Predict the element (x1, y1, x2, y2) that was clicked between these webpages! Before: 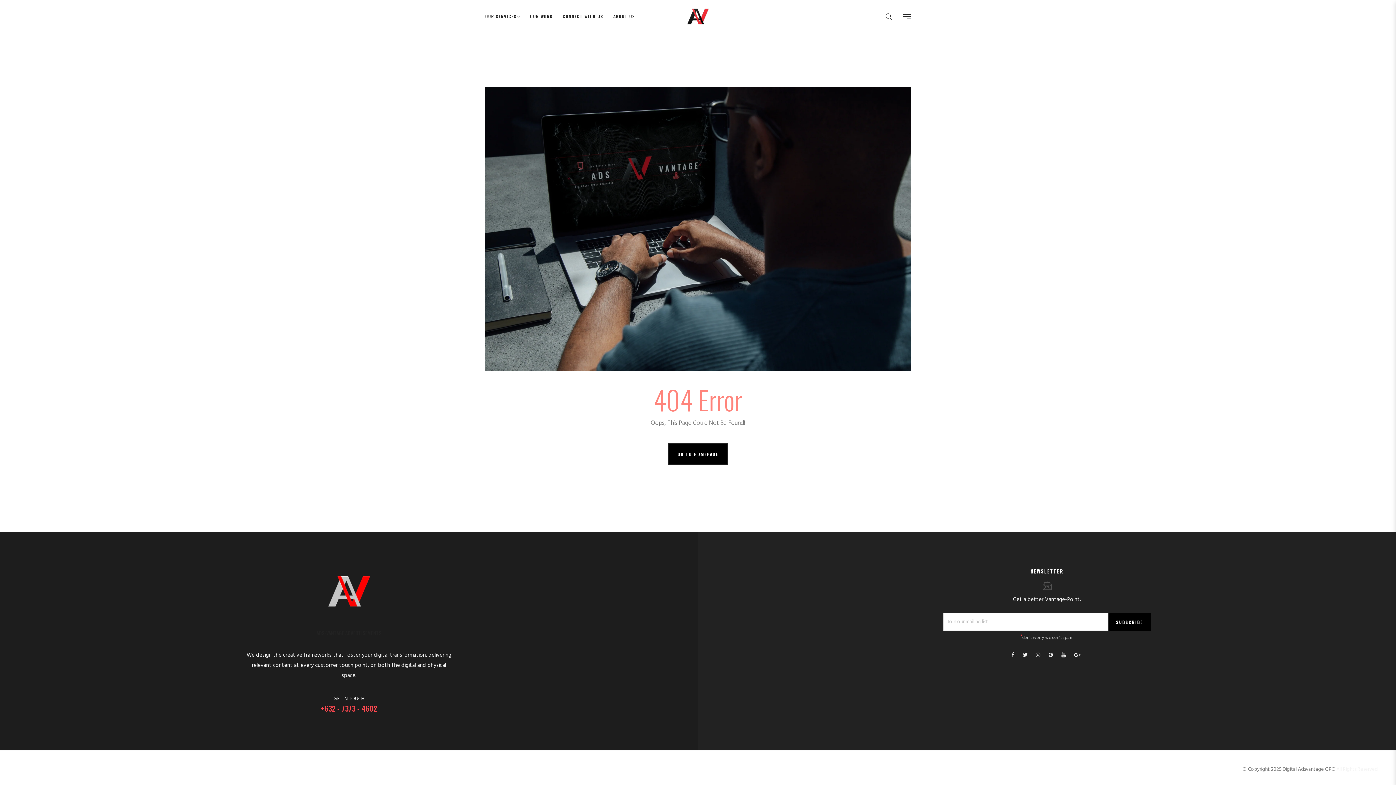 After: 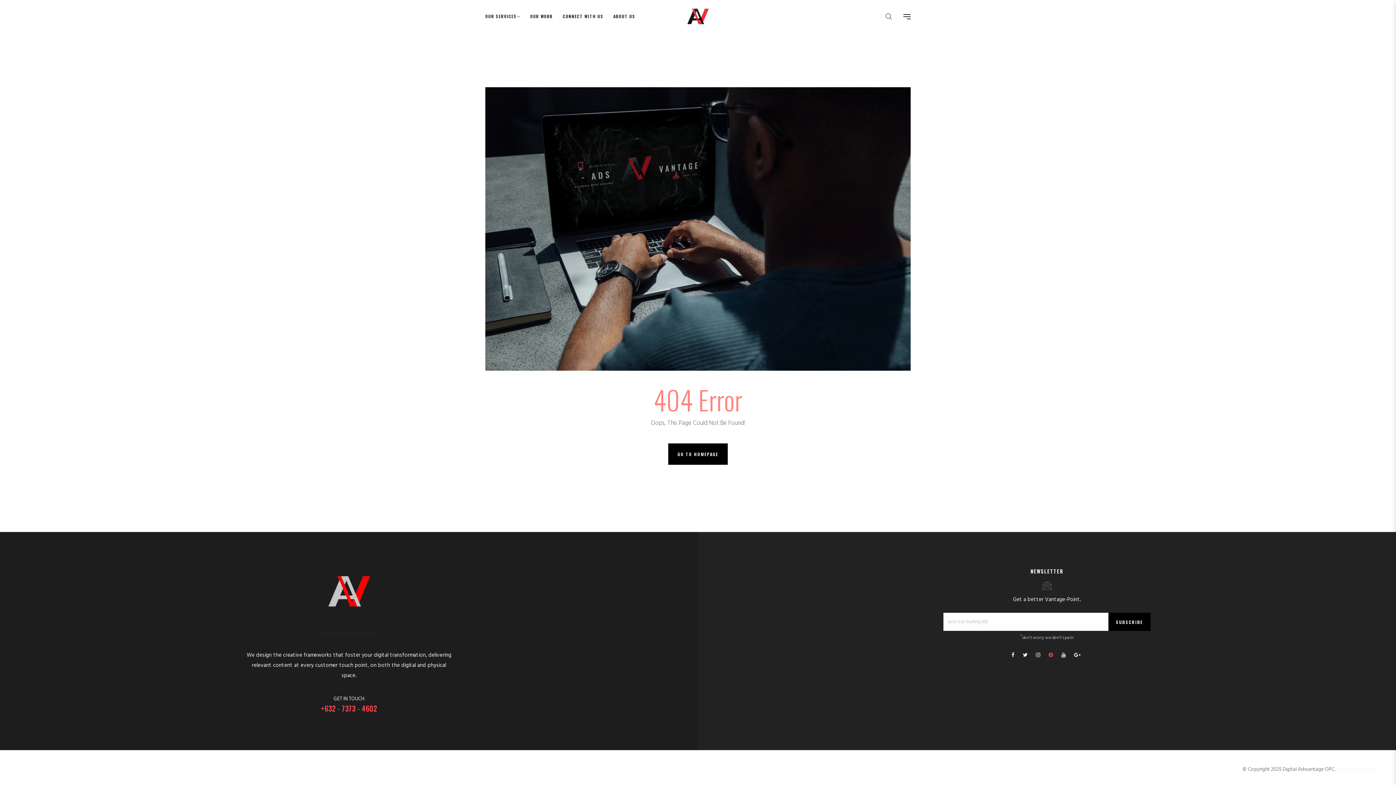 Action: bbox: (1048, 651, 1053, 660)